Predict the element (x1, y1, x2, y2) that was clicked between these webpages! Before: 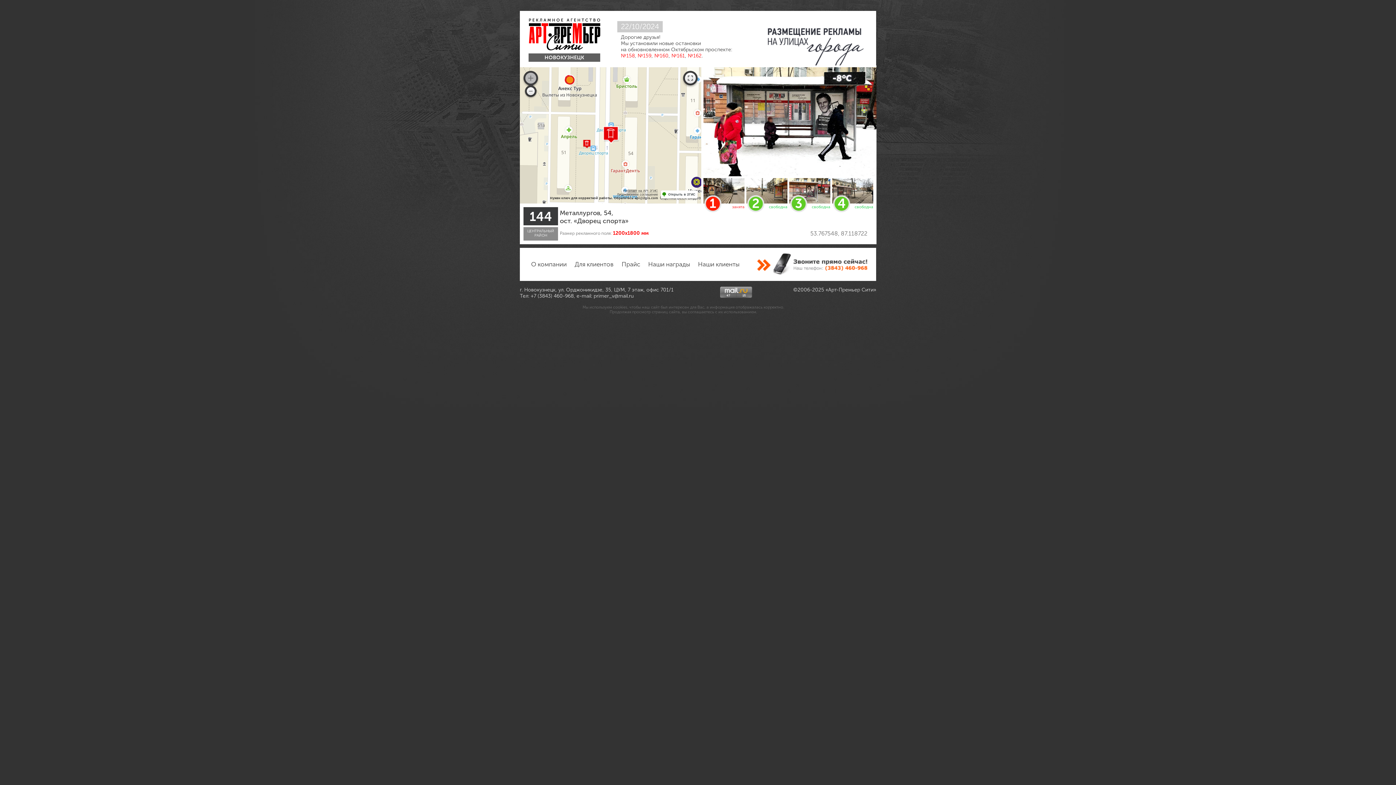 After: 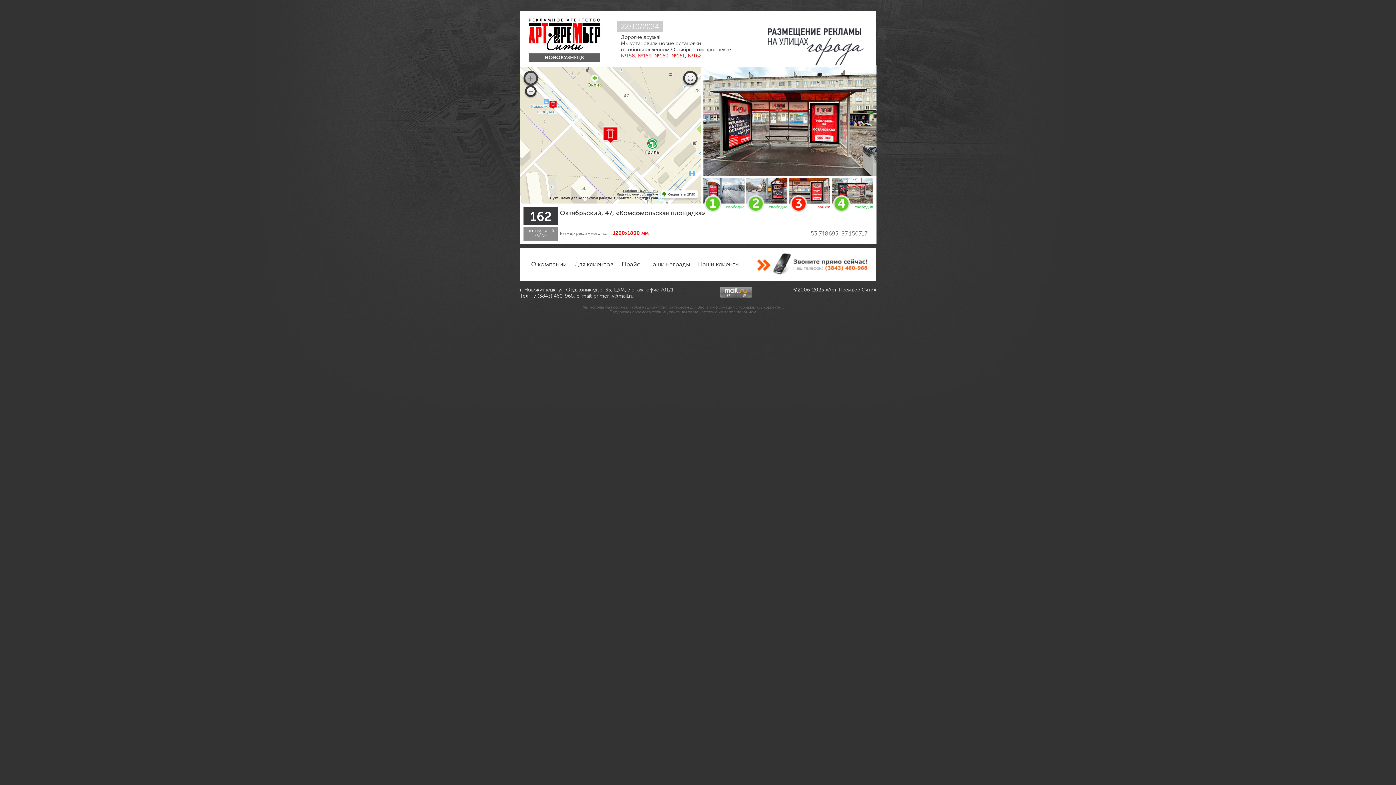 Action: label: №162 bbox: (688, 52, 701, 58)